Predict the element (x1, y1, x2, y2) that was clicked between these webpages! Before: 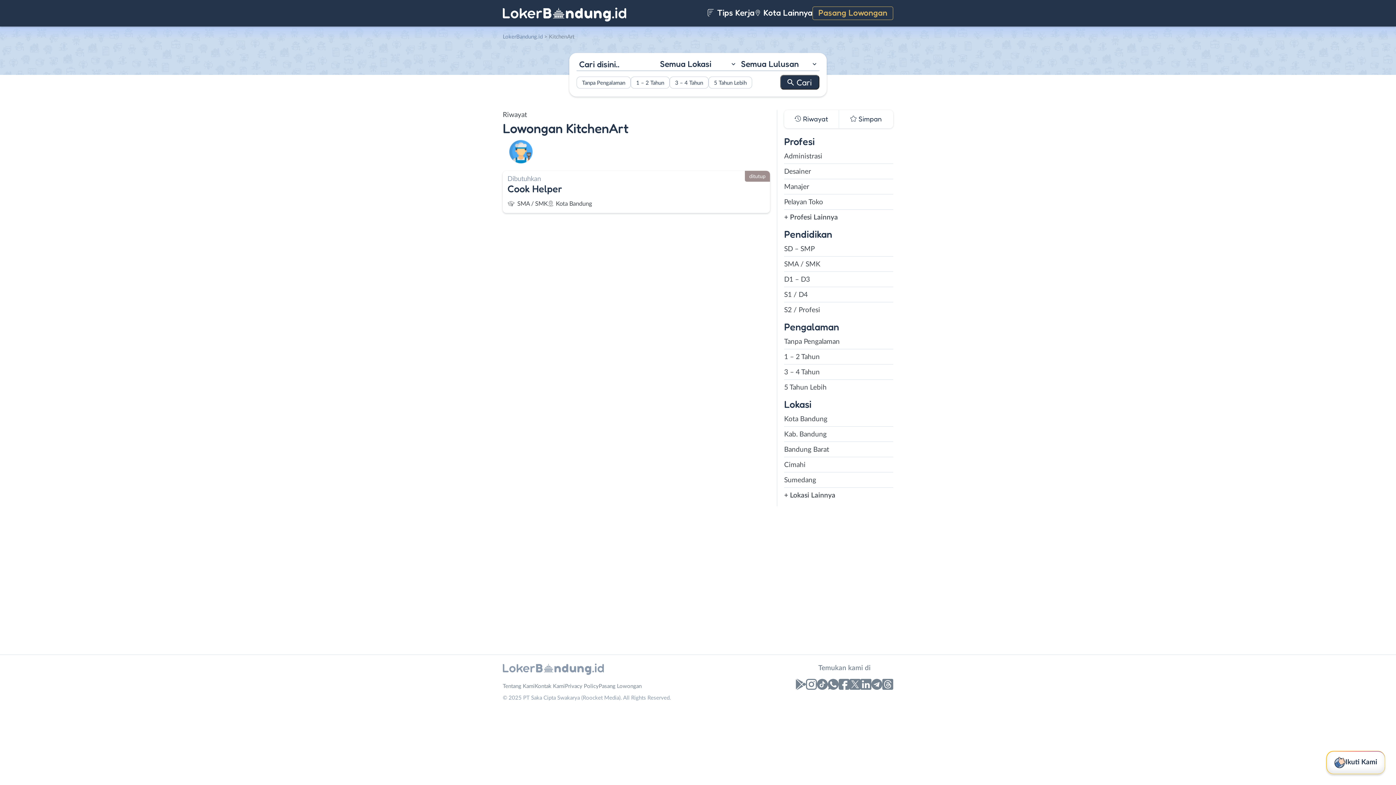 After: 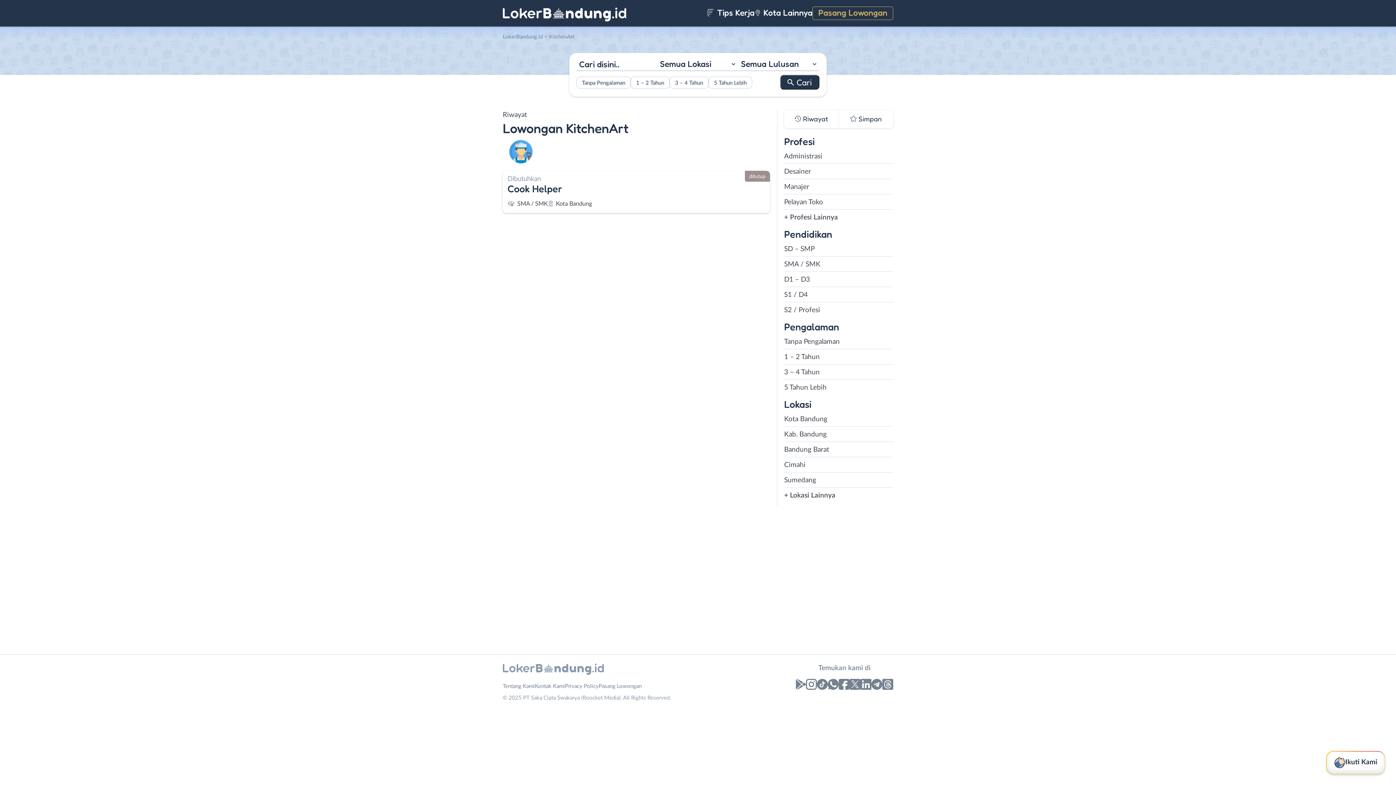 Action: bbox: (871, 679, 882, 693)